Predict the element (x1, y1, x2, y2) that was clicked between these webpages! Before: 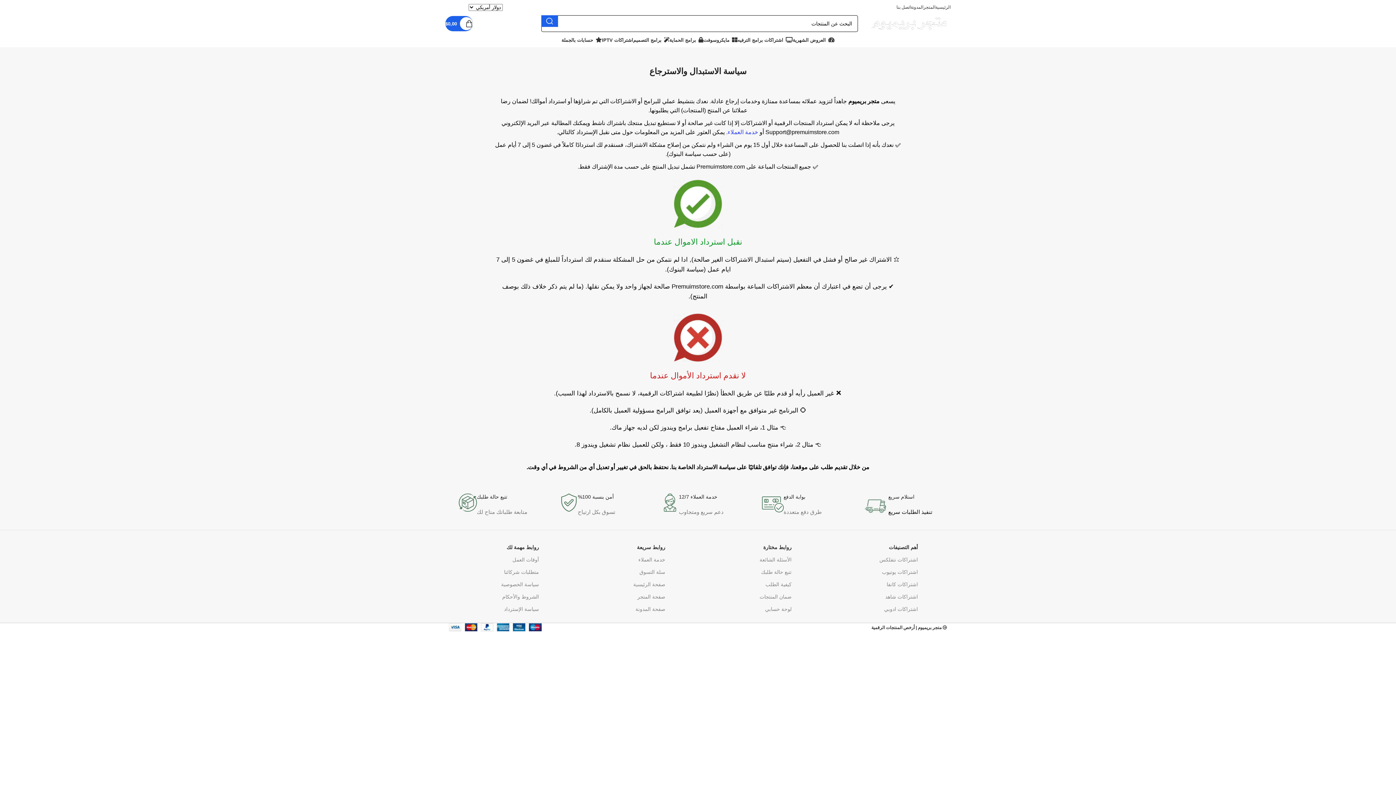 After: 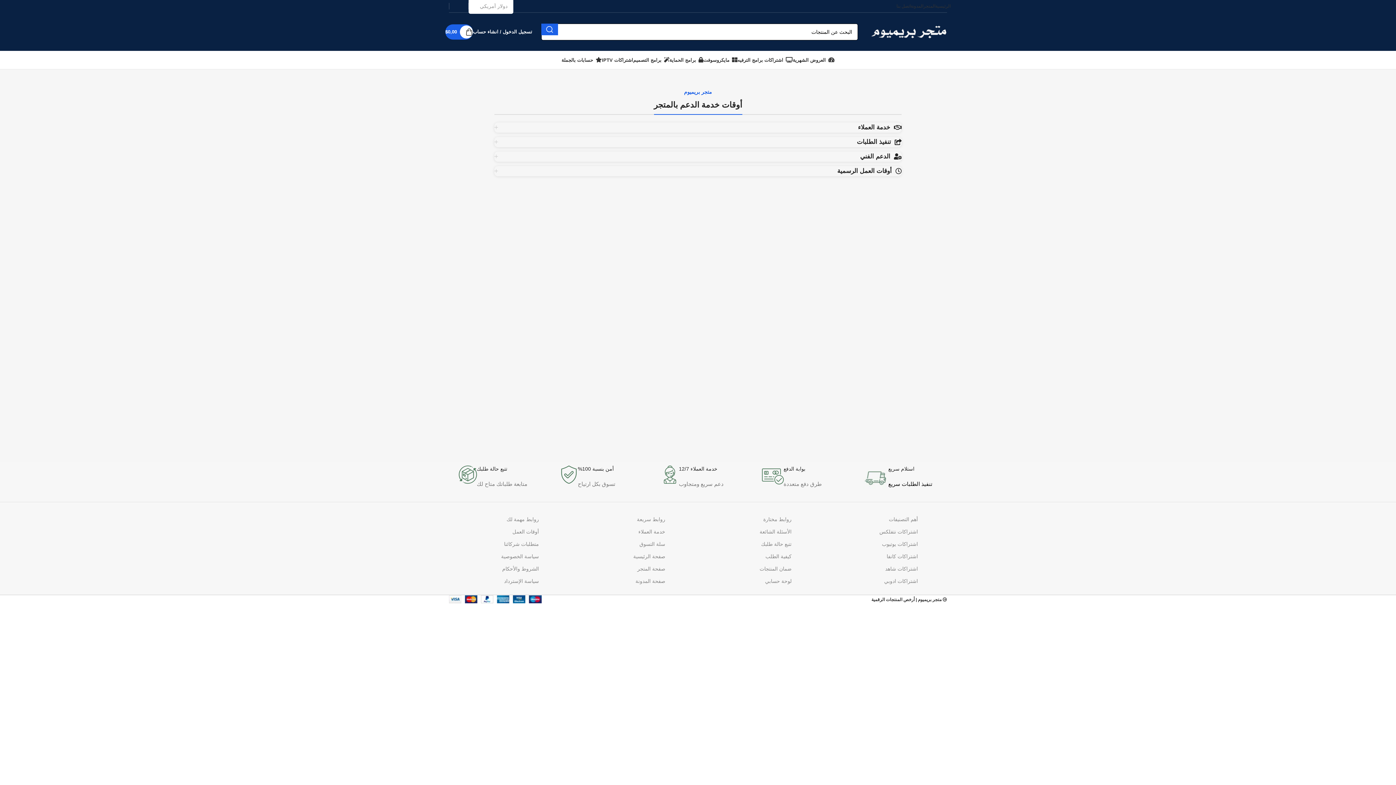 Action: label: أوقات العمل bbox: (420, 553, 539, 566)